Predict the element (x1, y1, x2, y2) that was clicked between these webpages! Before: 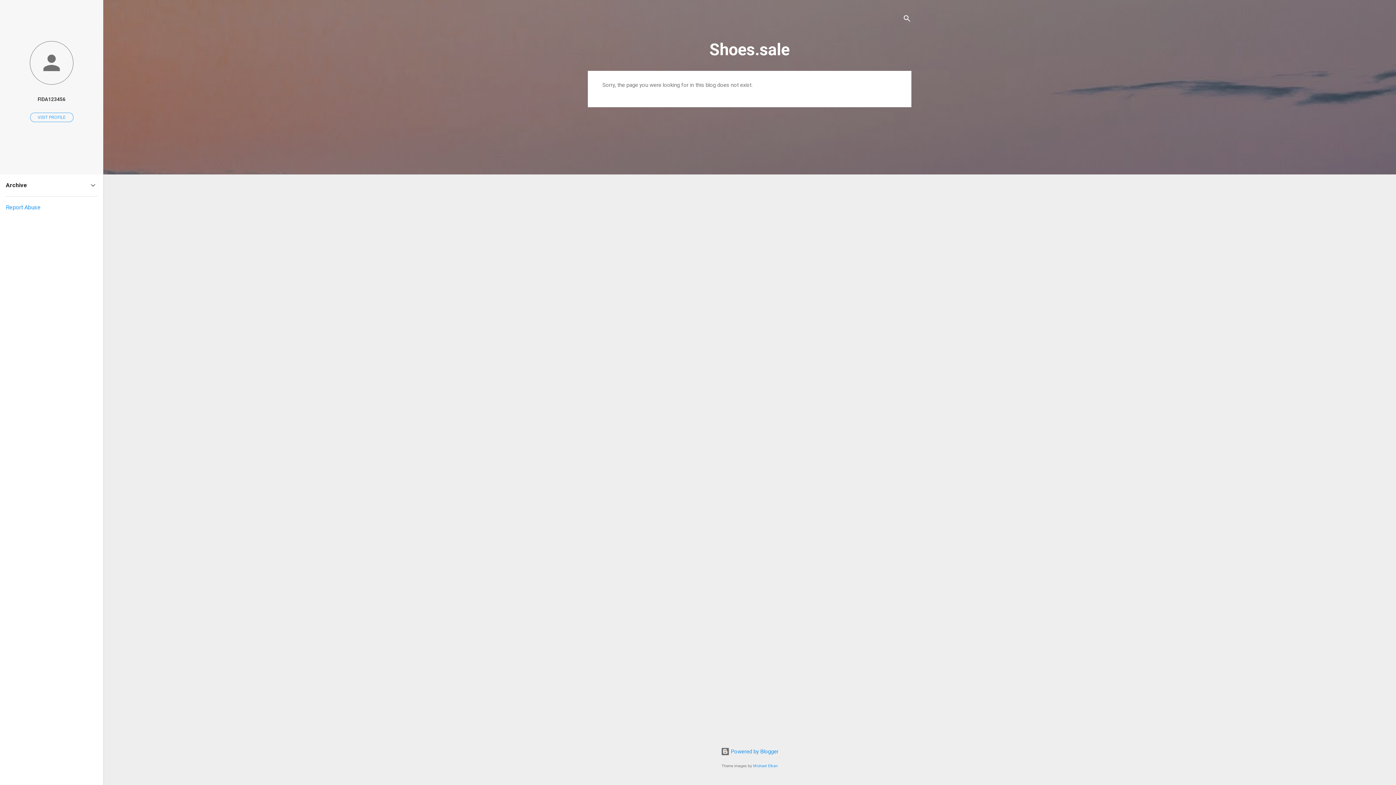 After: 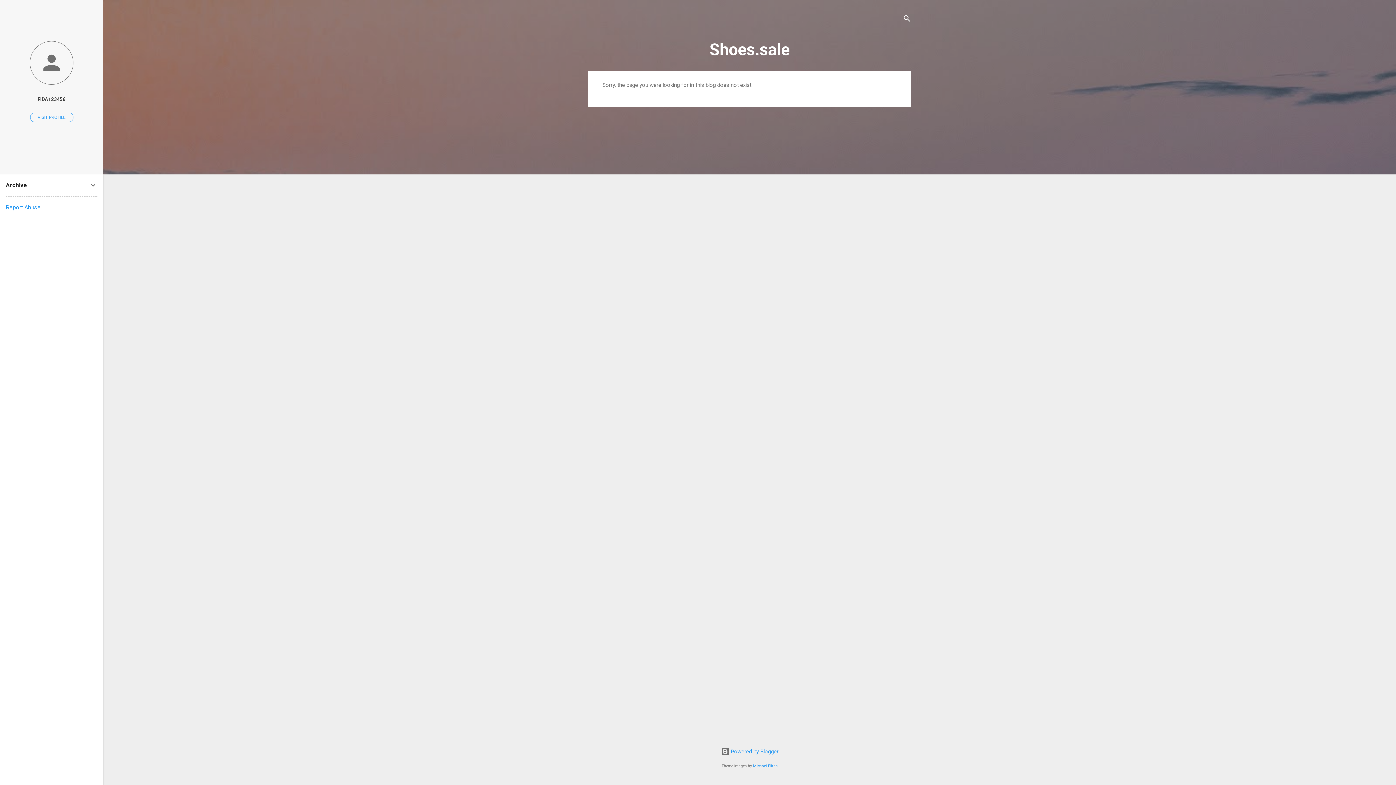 Action: label: Report Abuse bbox: (5, 204, 40, 210)